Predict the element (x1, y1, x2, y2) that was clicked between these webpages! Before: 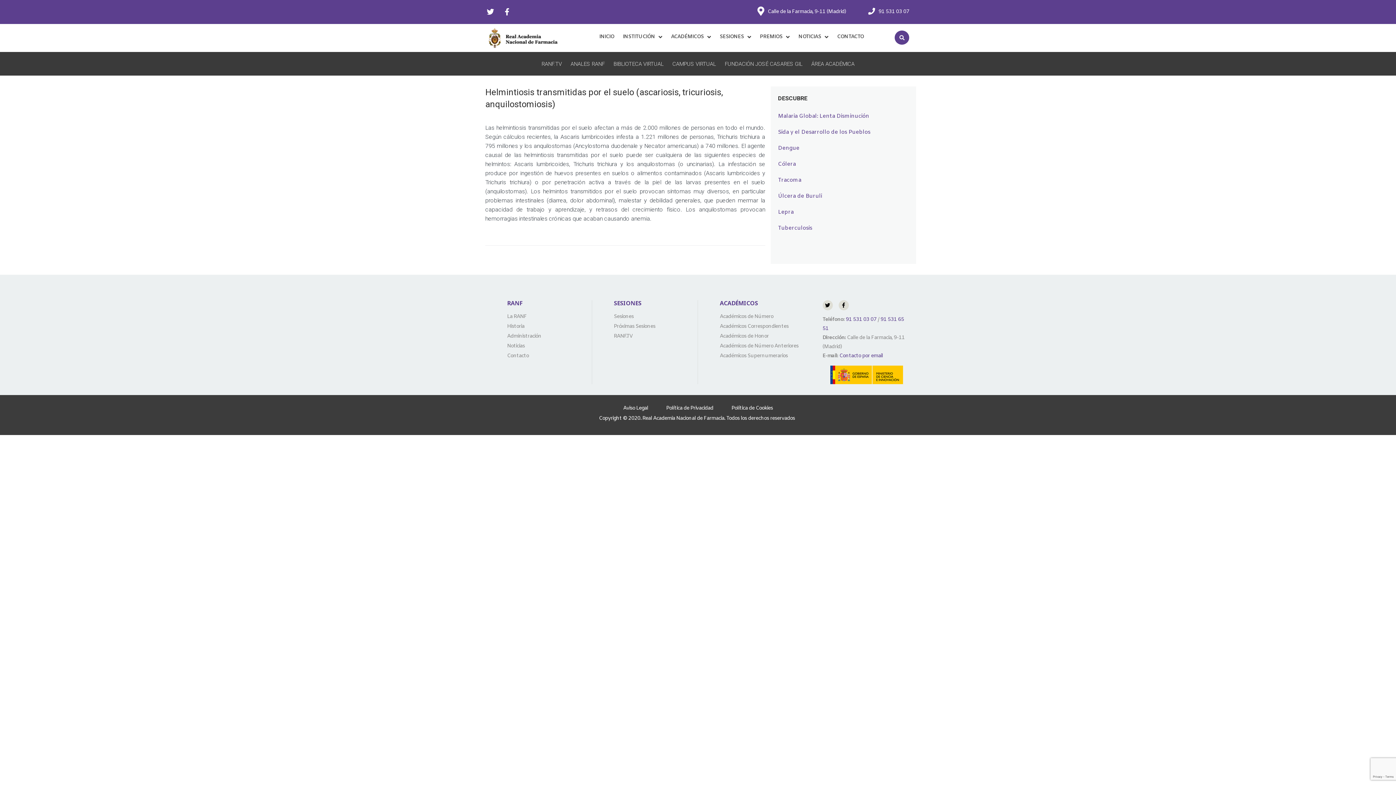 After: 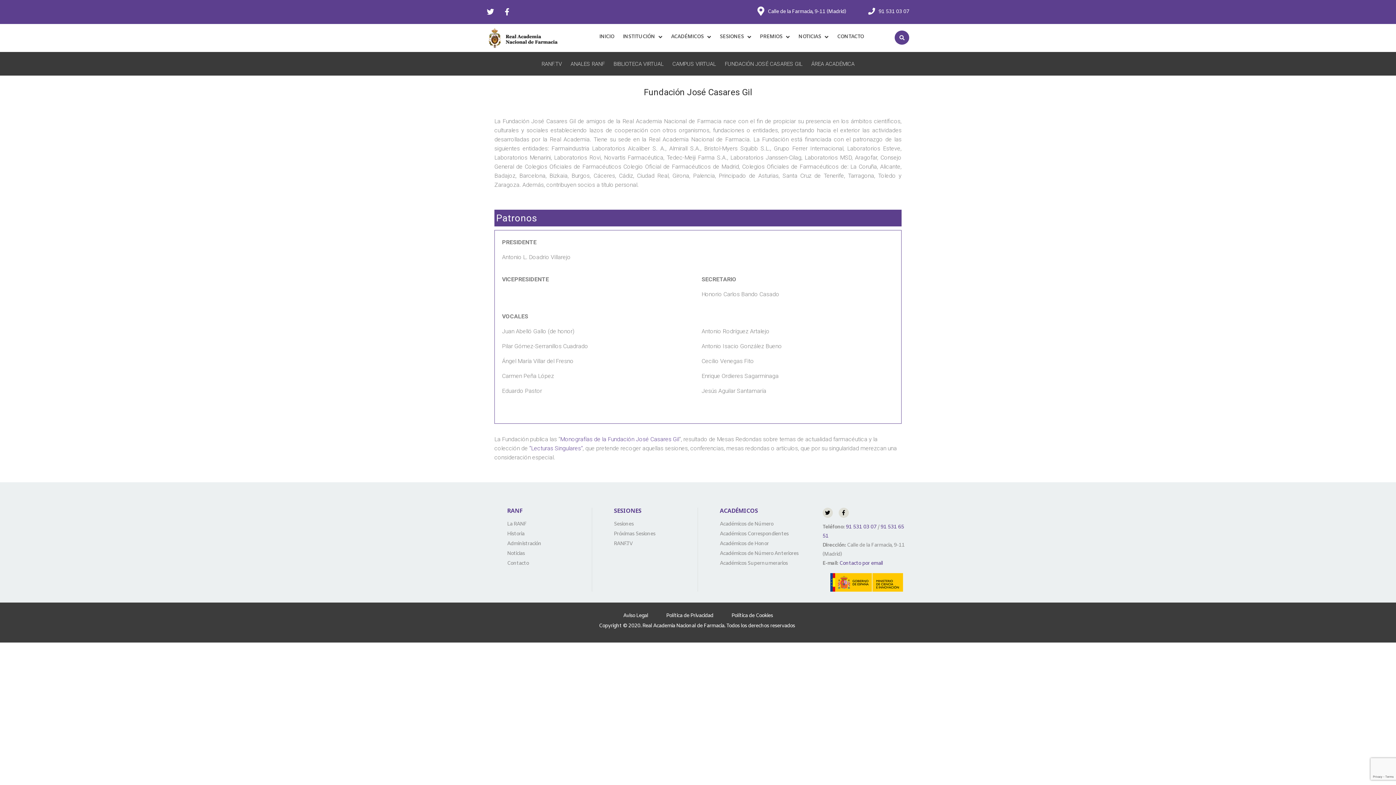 Action: label: FUNDACIÓN JOSÉ CASARES GIL bbox: (724, 60, 802, 67)